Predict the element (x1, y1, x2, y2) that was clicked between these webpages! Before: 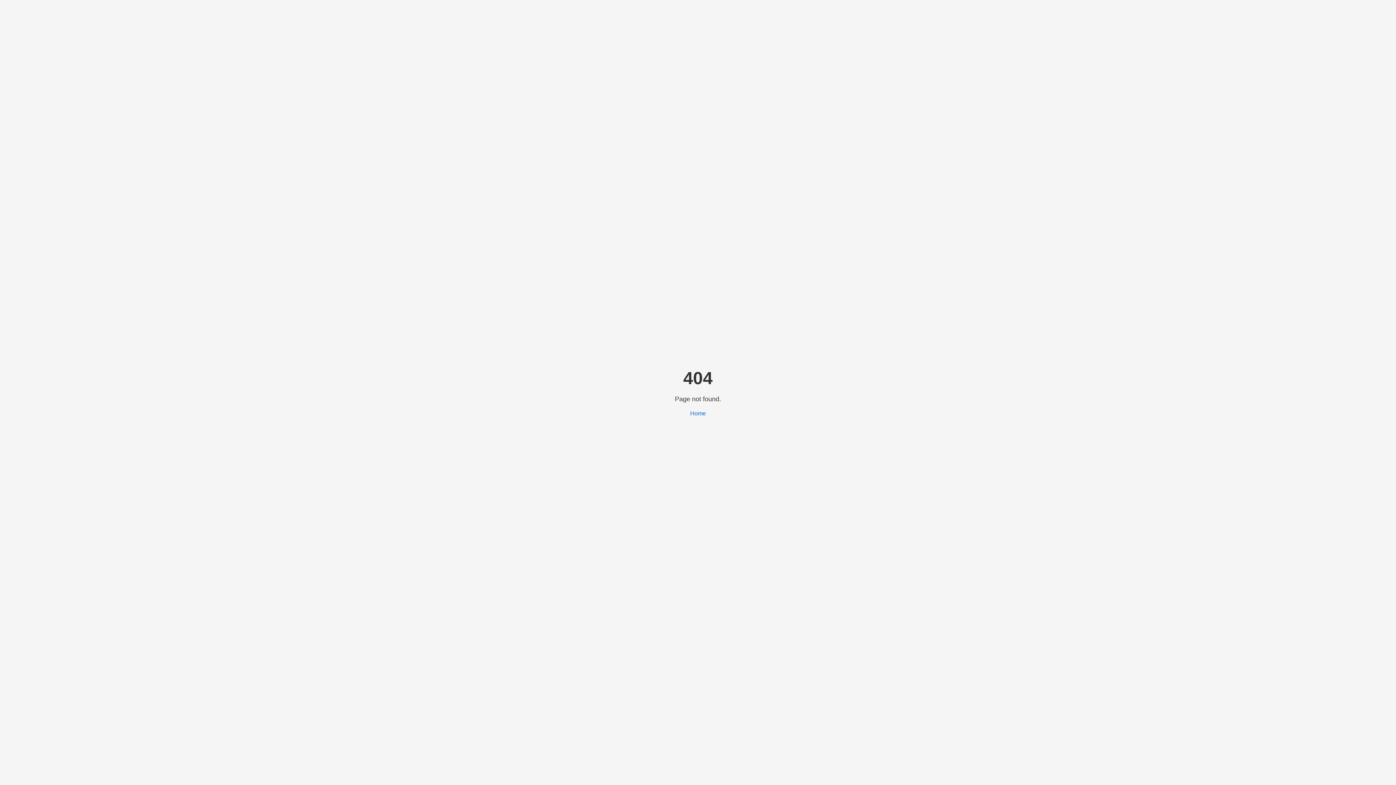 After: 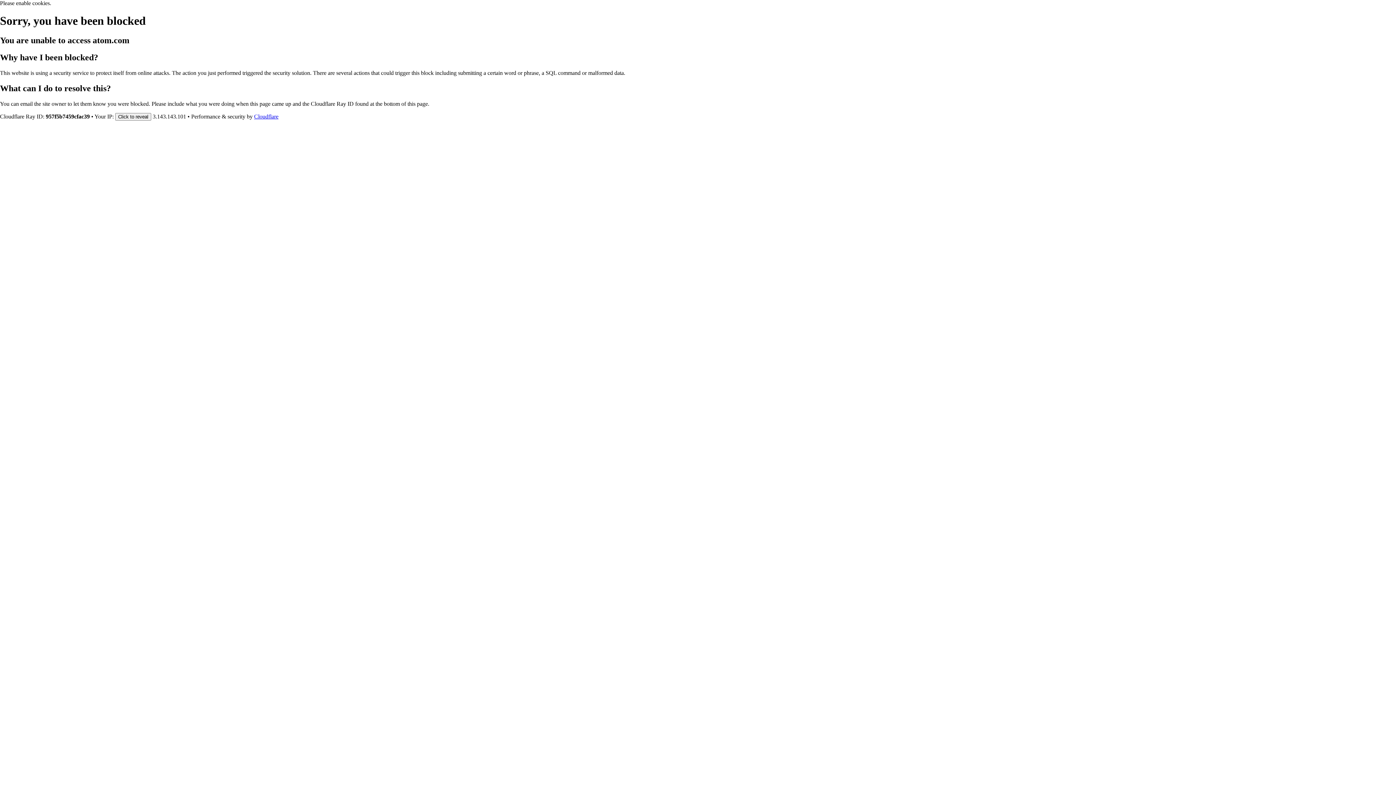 Action: label: Home bbox: (690, 410, 706, 416)